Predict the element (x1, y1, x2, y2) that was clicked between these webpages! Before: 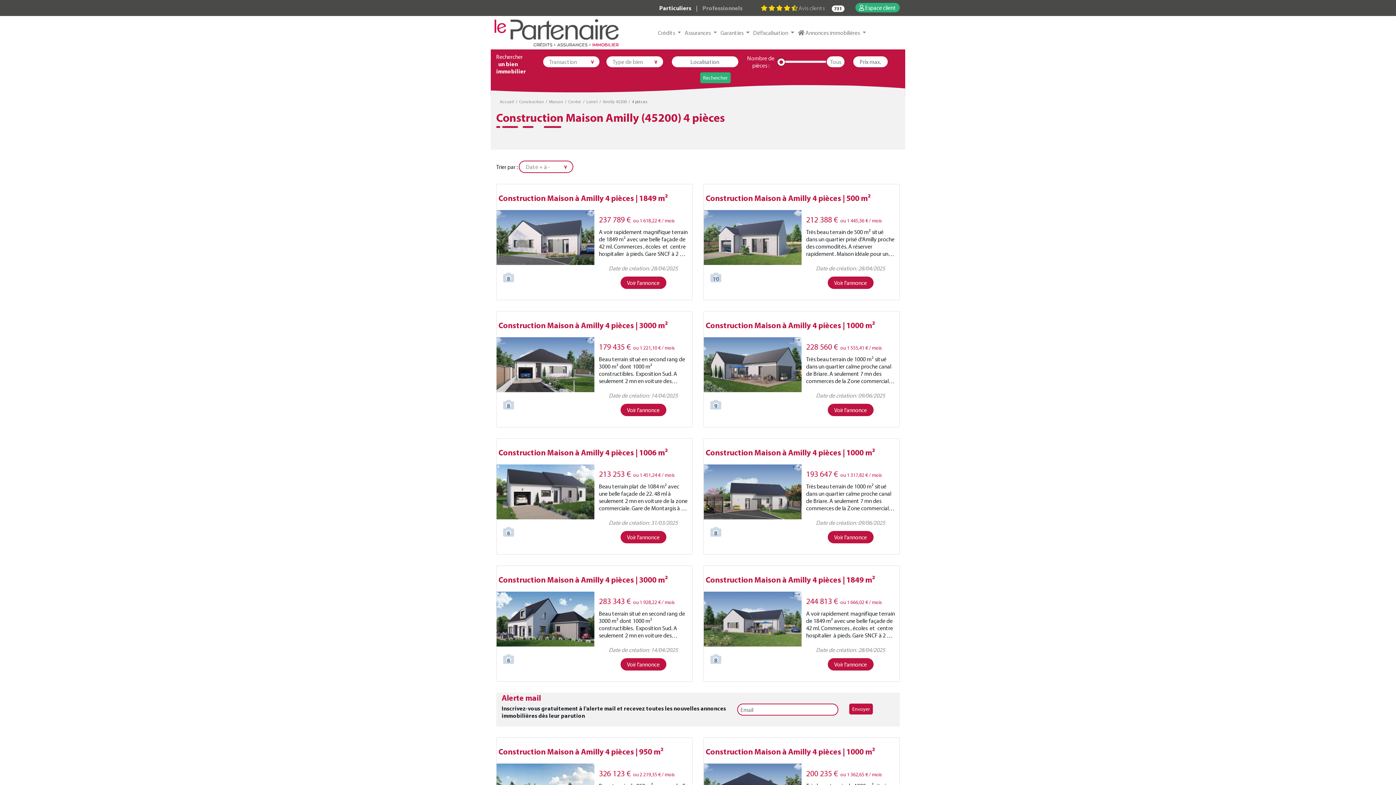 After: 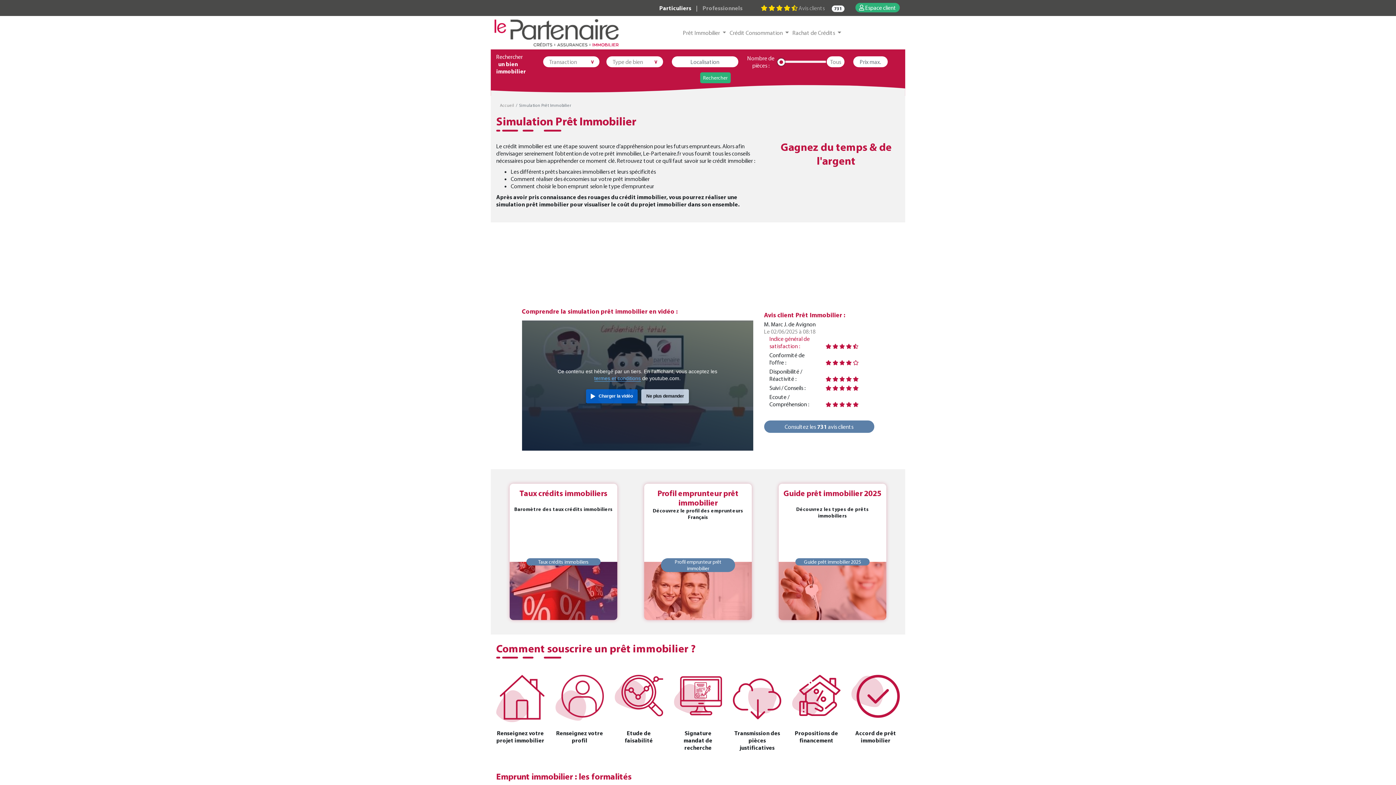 Action: label: 1 666,02 € / mois bbox: (847, 599, 882, 605)